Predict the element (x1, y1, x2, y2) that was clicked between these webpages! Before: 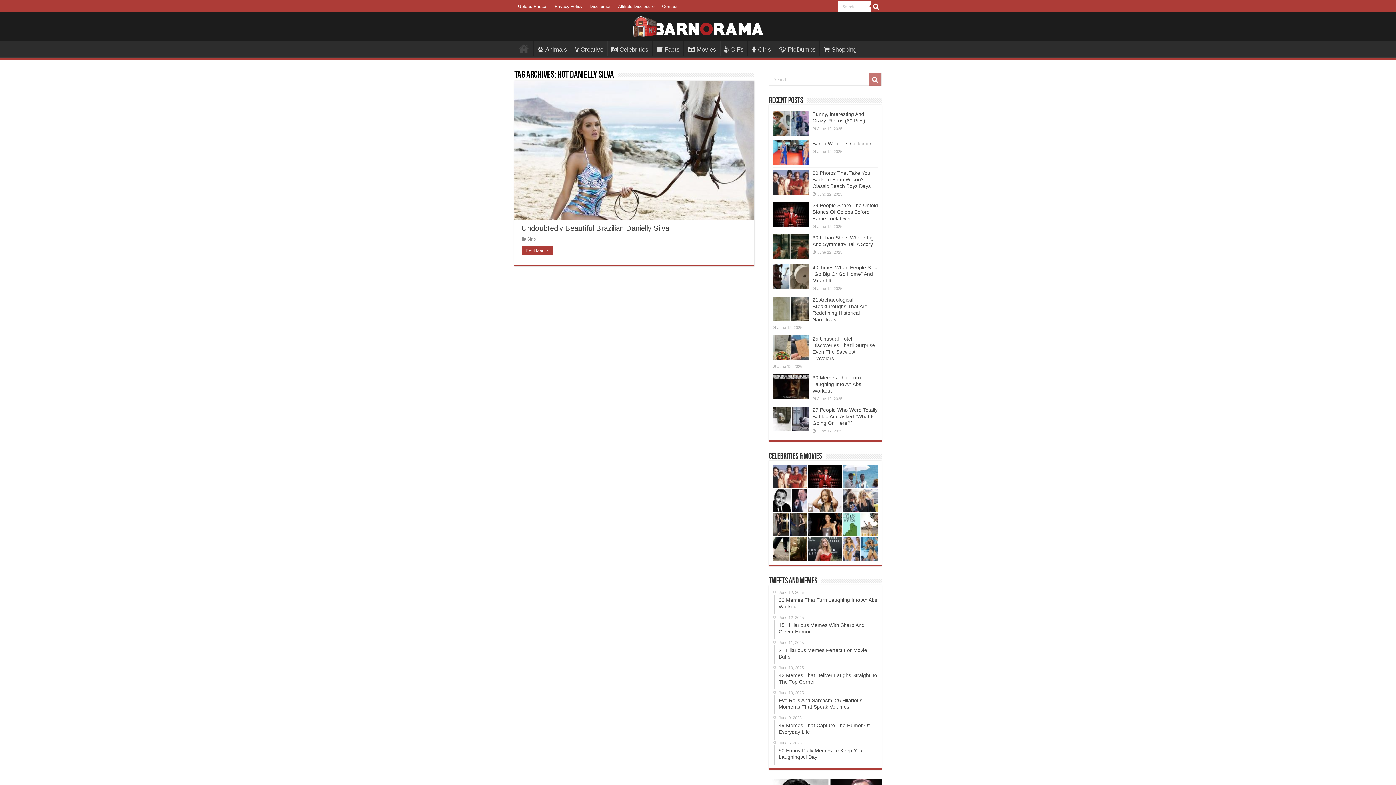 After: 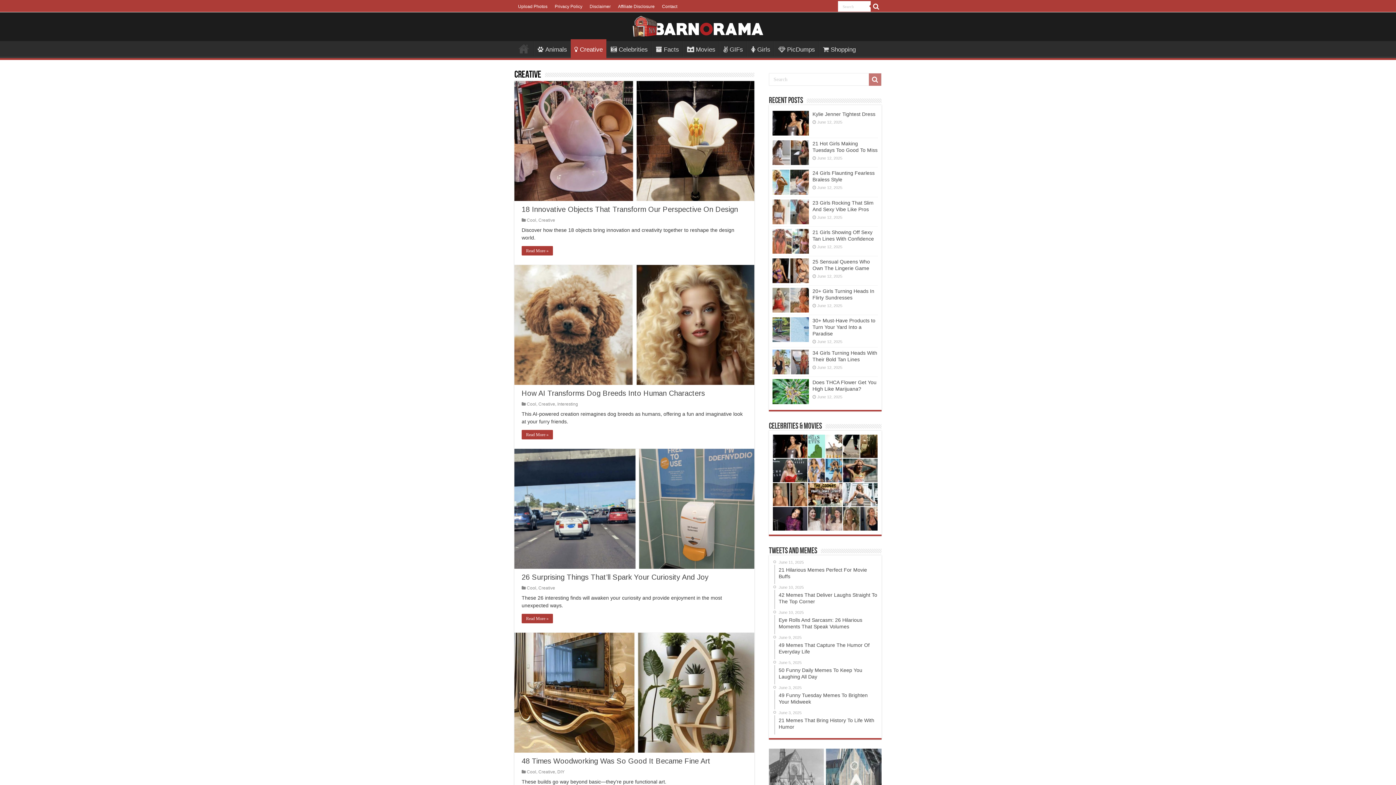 Action: bbox: (571, 41, 607, 56) label: Creative